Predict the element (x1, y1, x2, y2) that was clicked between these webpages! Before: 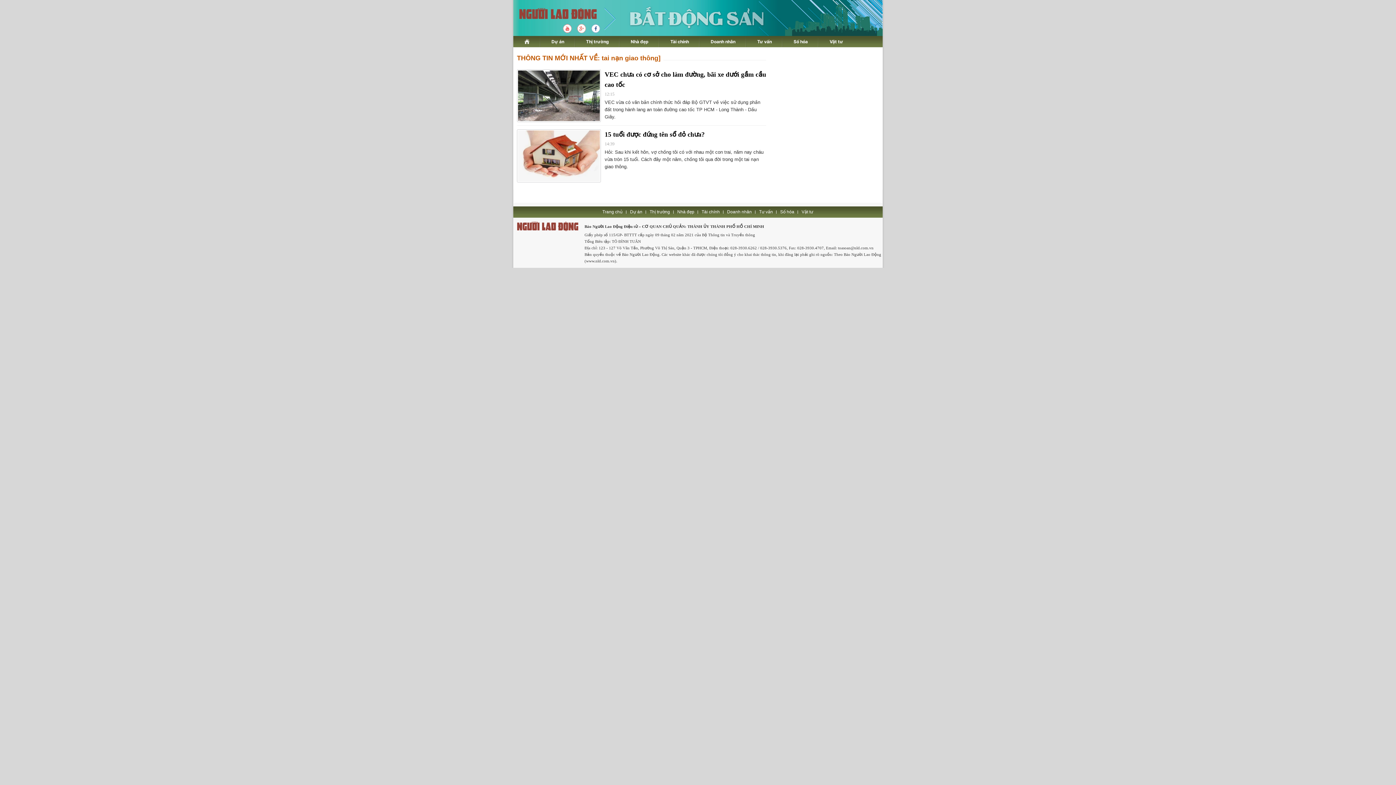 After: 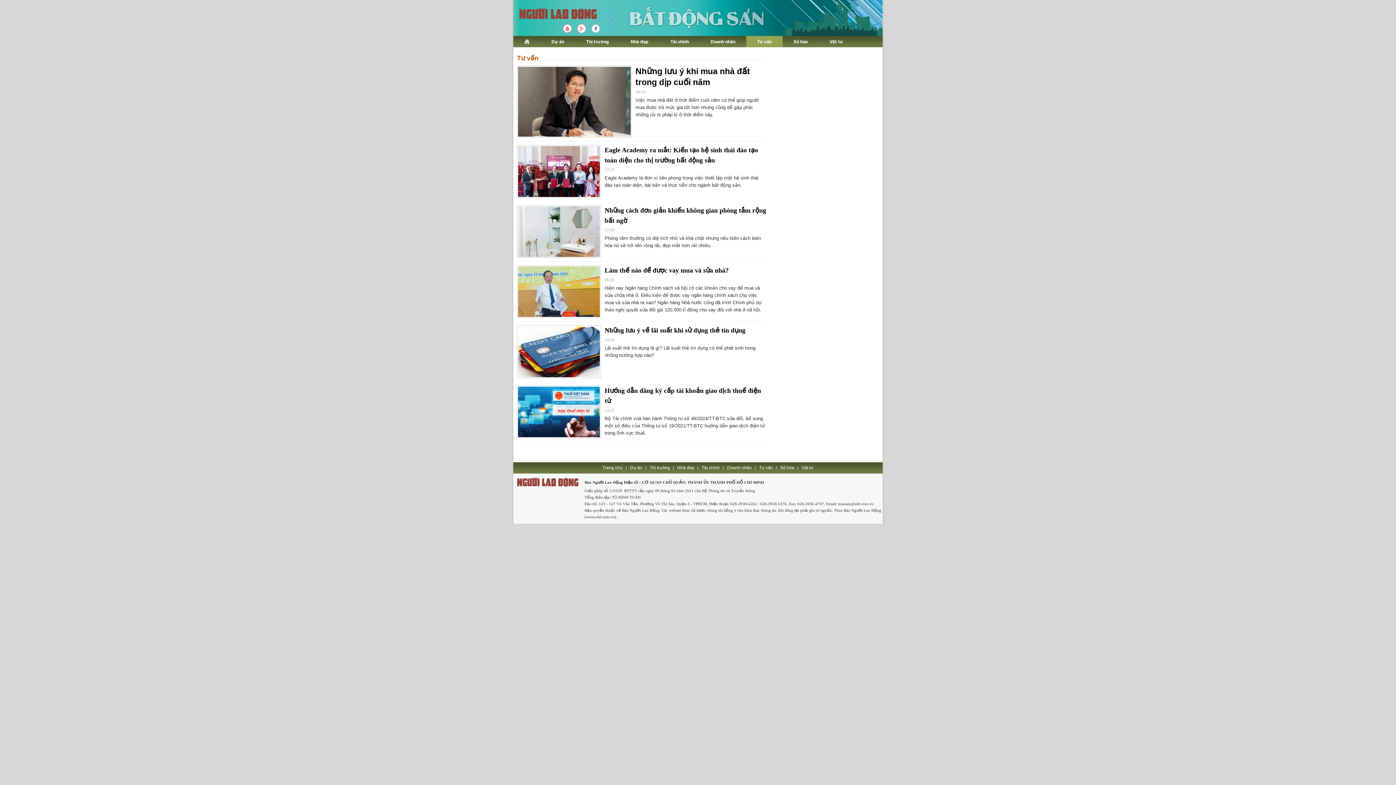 Action: label: Tư vấn bbox: (746, 36, 782, 47)